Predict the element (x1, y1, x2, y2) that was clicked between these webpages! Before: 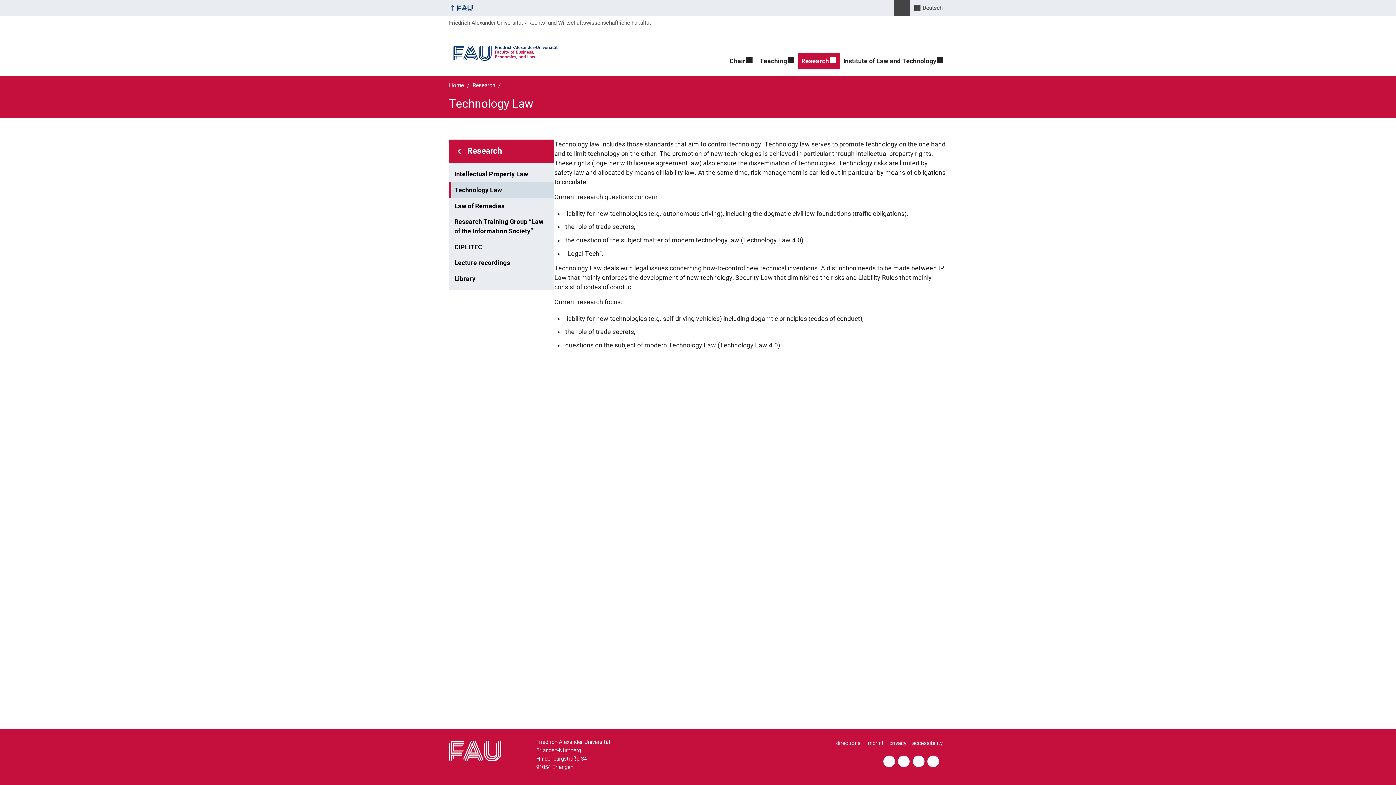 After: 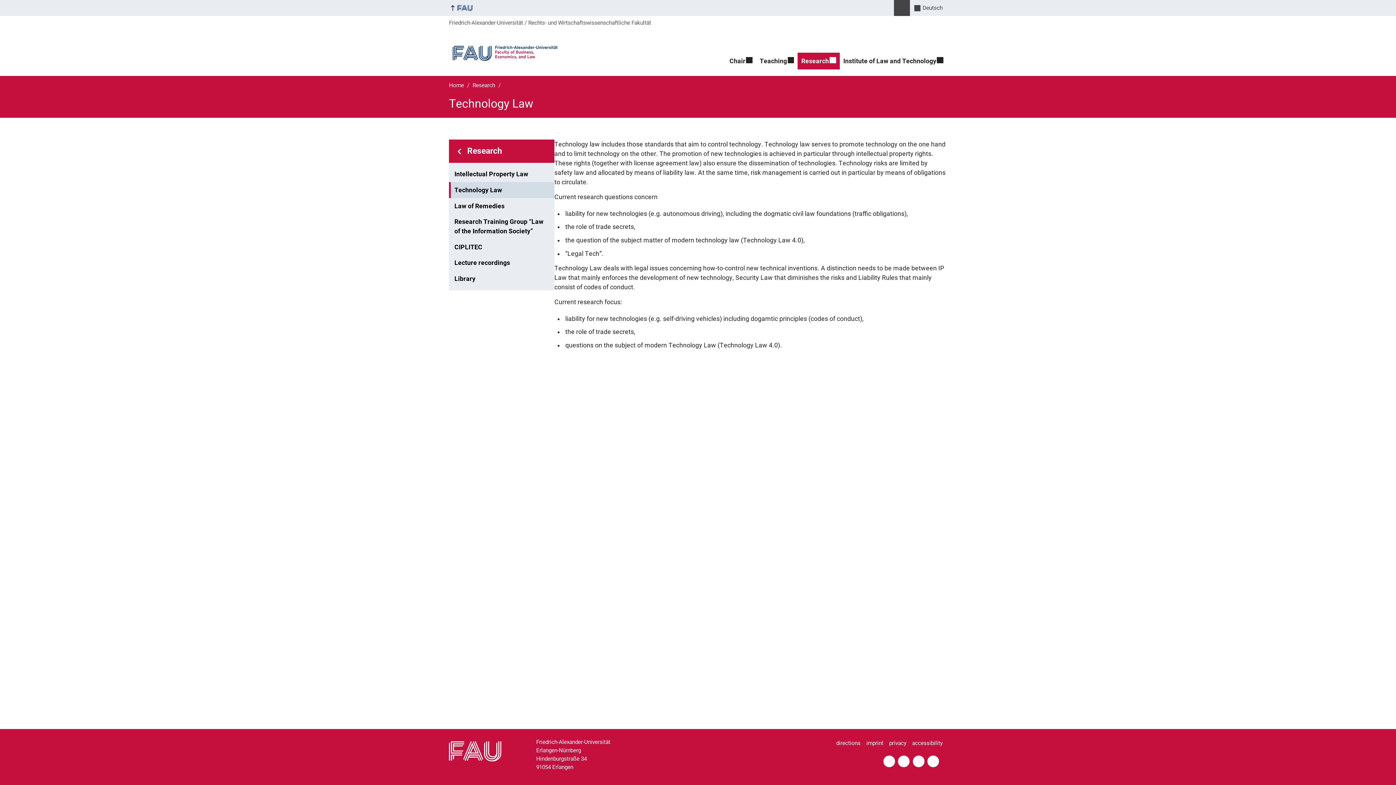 Action: bbox: (449, 182, 554, 198) label: Technology Law